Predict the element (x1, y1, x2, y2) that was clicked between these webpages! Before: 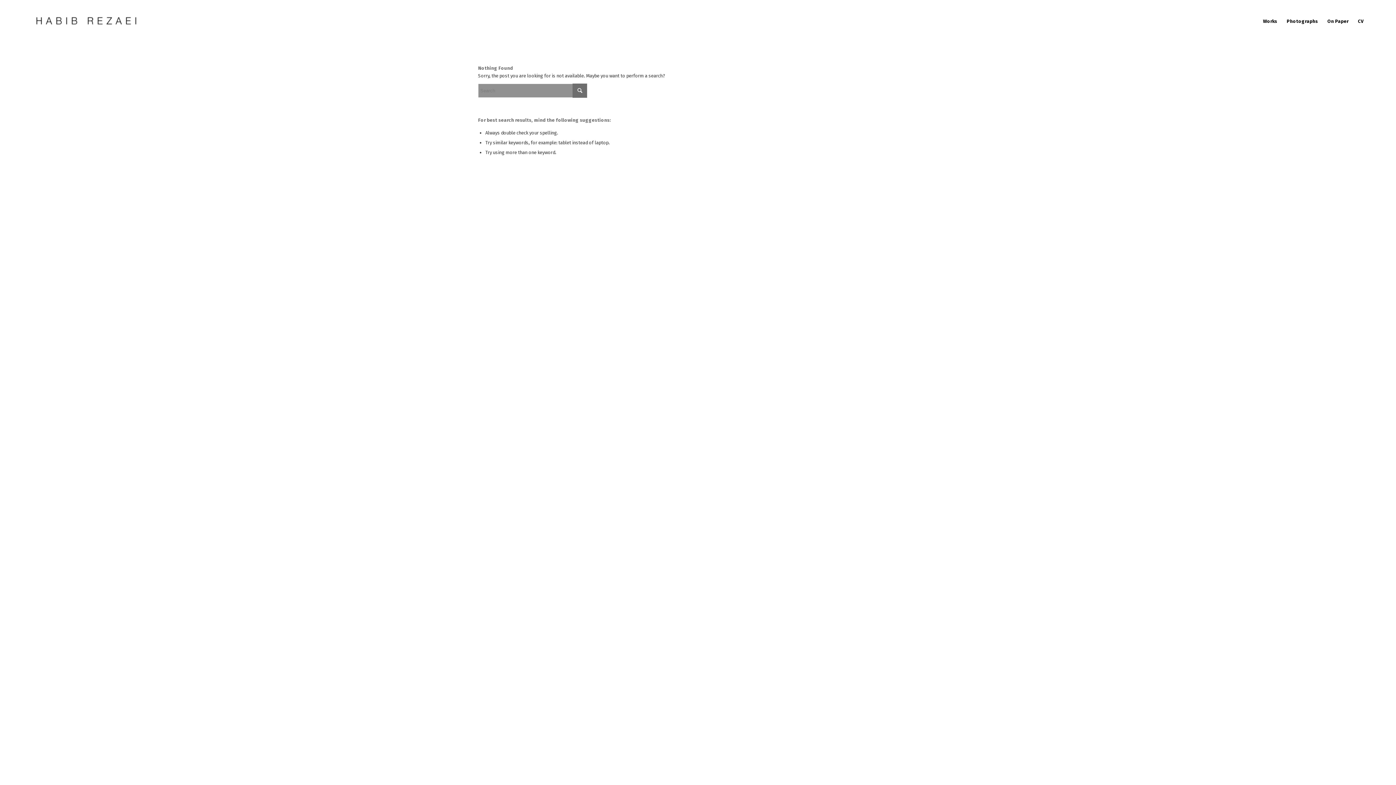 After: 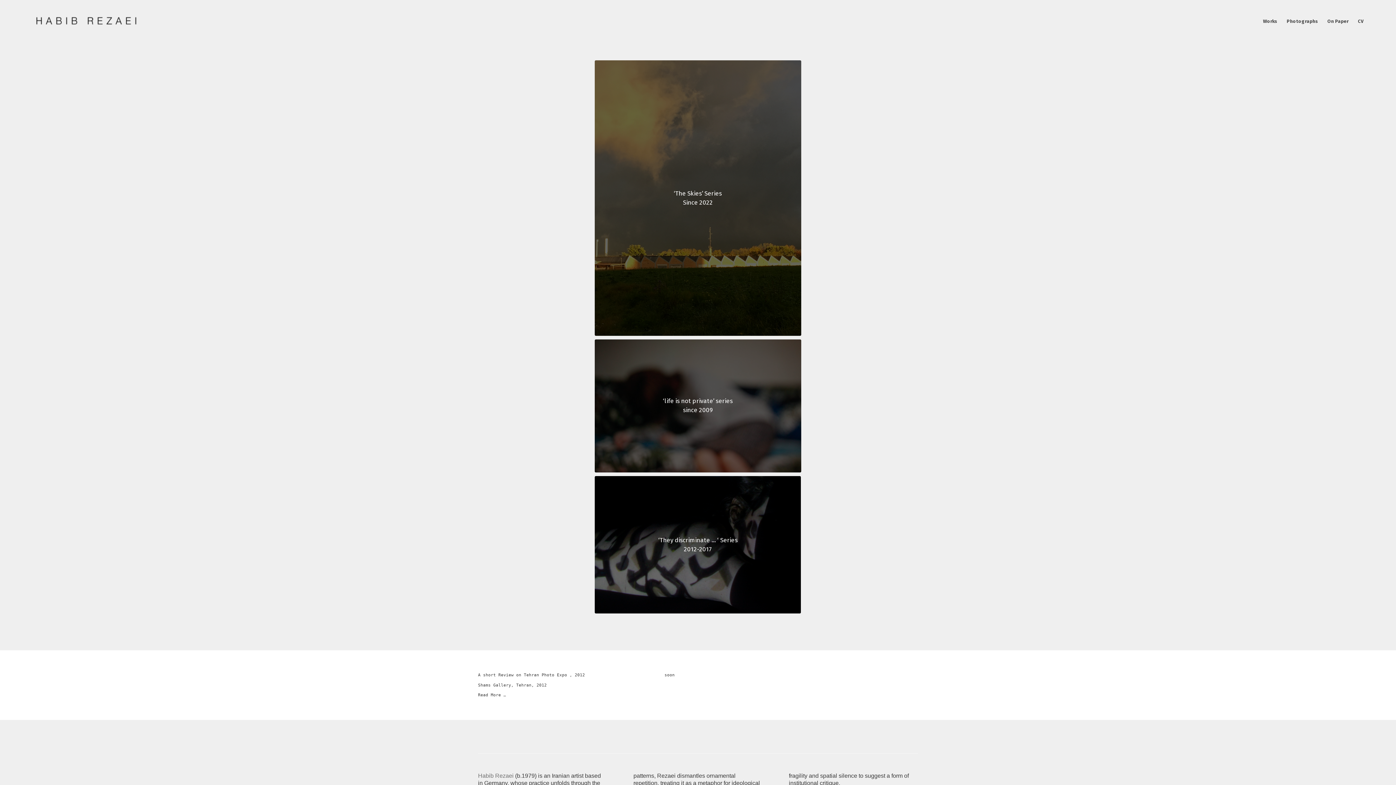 Action: label: Photographs bbox: (1282, 0, 1322, 42)